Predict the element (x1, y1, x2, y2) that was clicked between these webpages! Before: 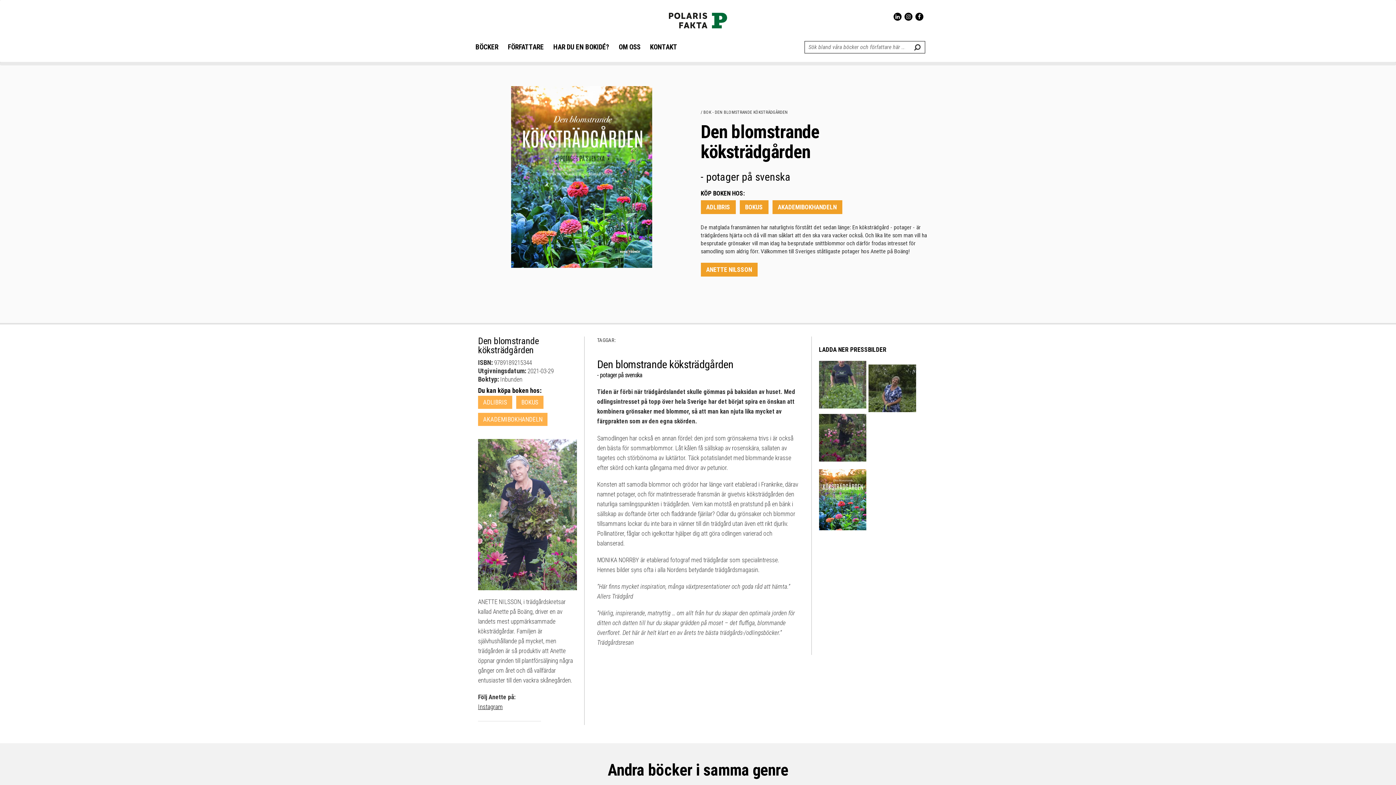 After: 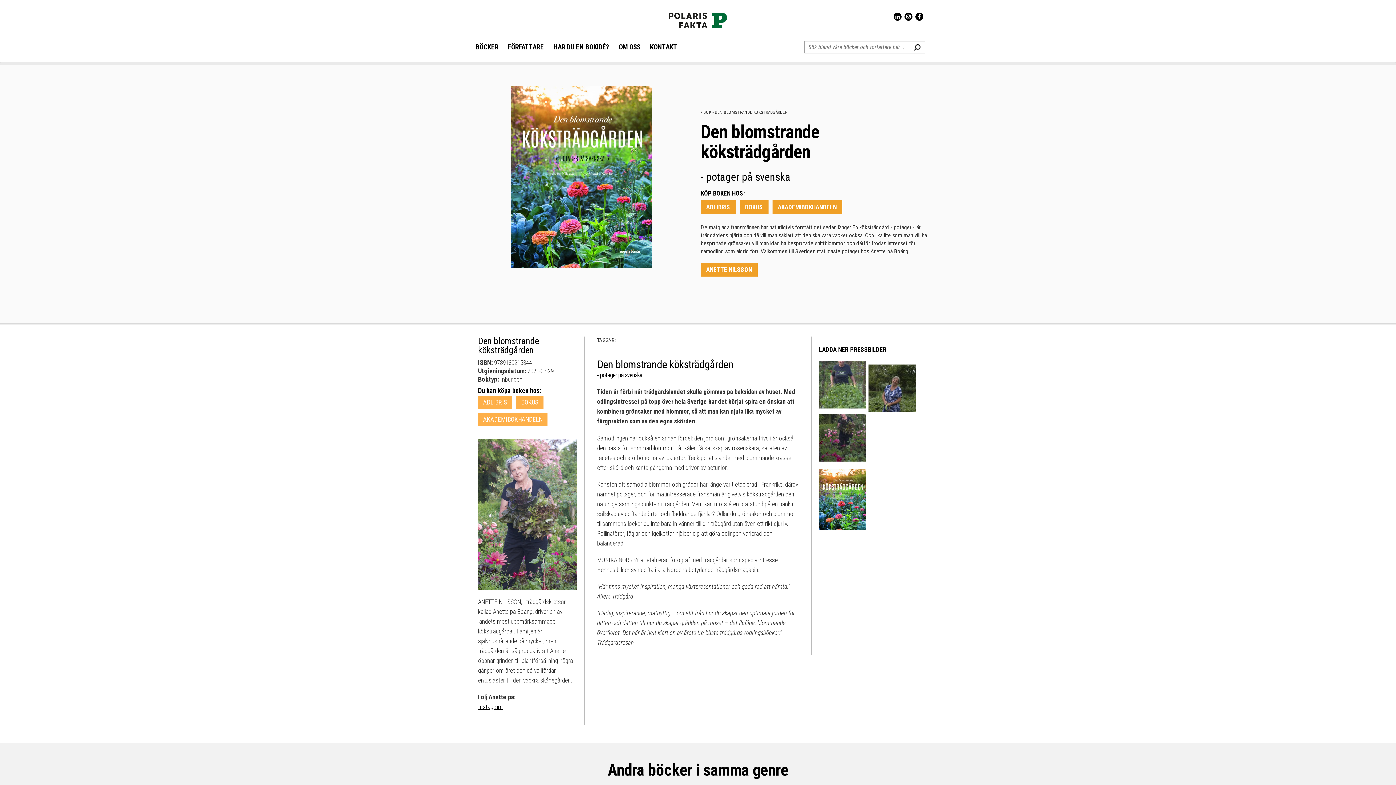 Action: bbox: (819, 469, 866, 530)